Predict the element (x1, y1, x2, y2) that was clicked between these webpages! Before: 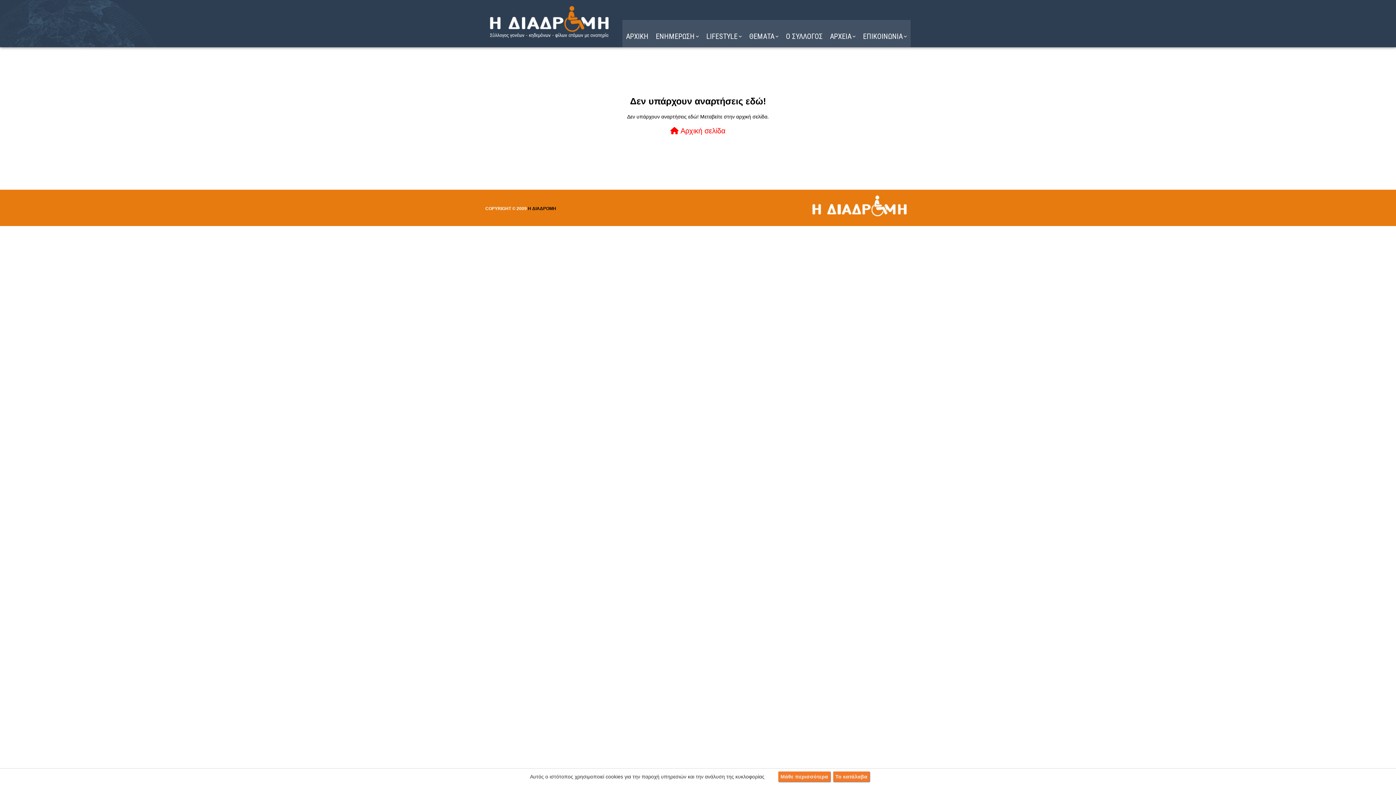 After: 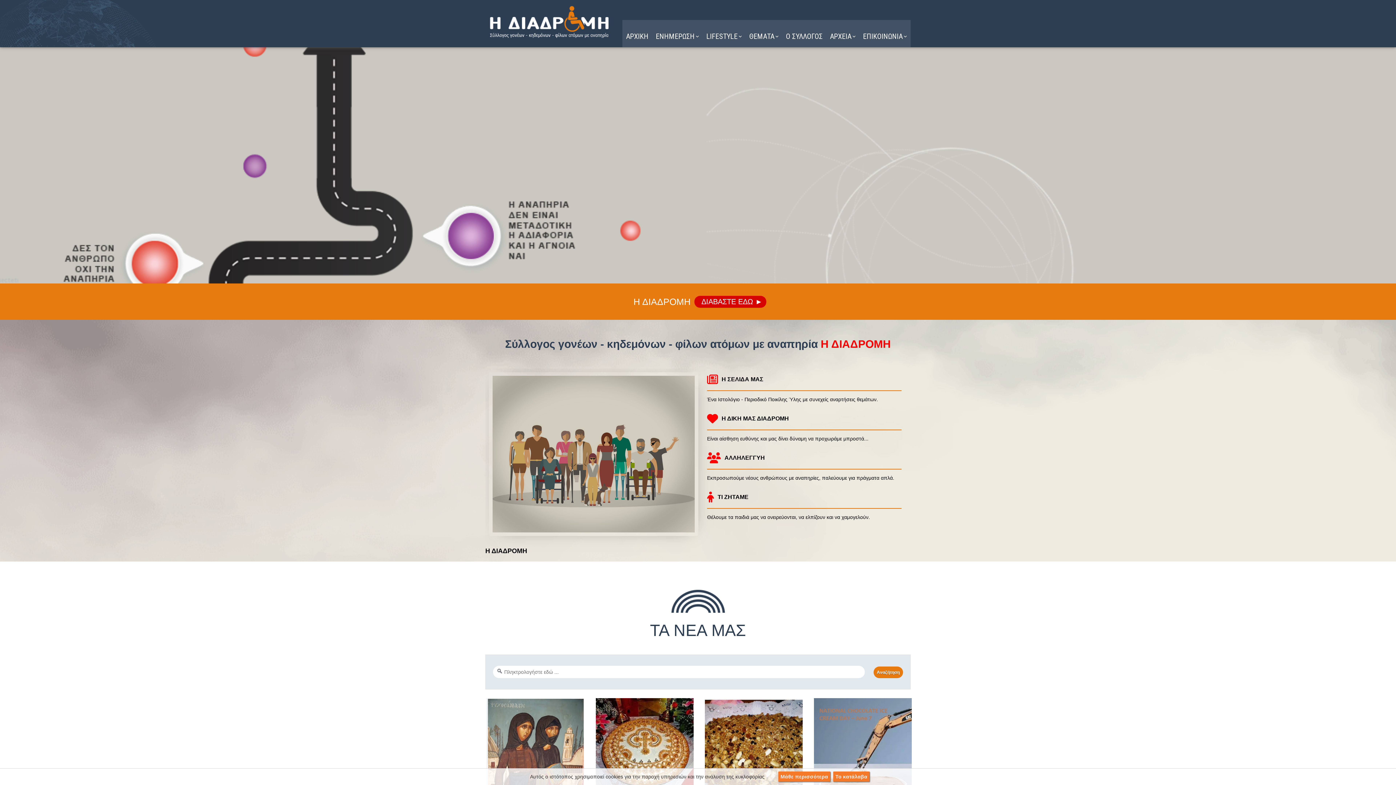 Action: label: Η ΔΙΑΔΡΟΜΗ bbox: (528, 376, 556, 381)